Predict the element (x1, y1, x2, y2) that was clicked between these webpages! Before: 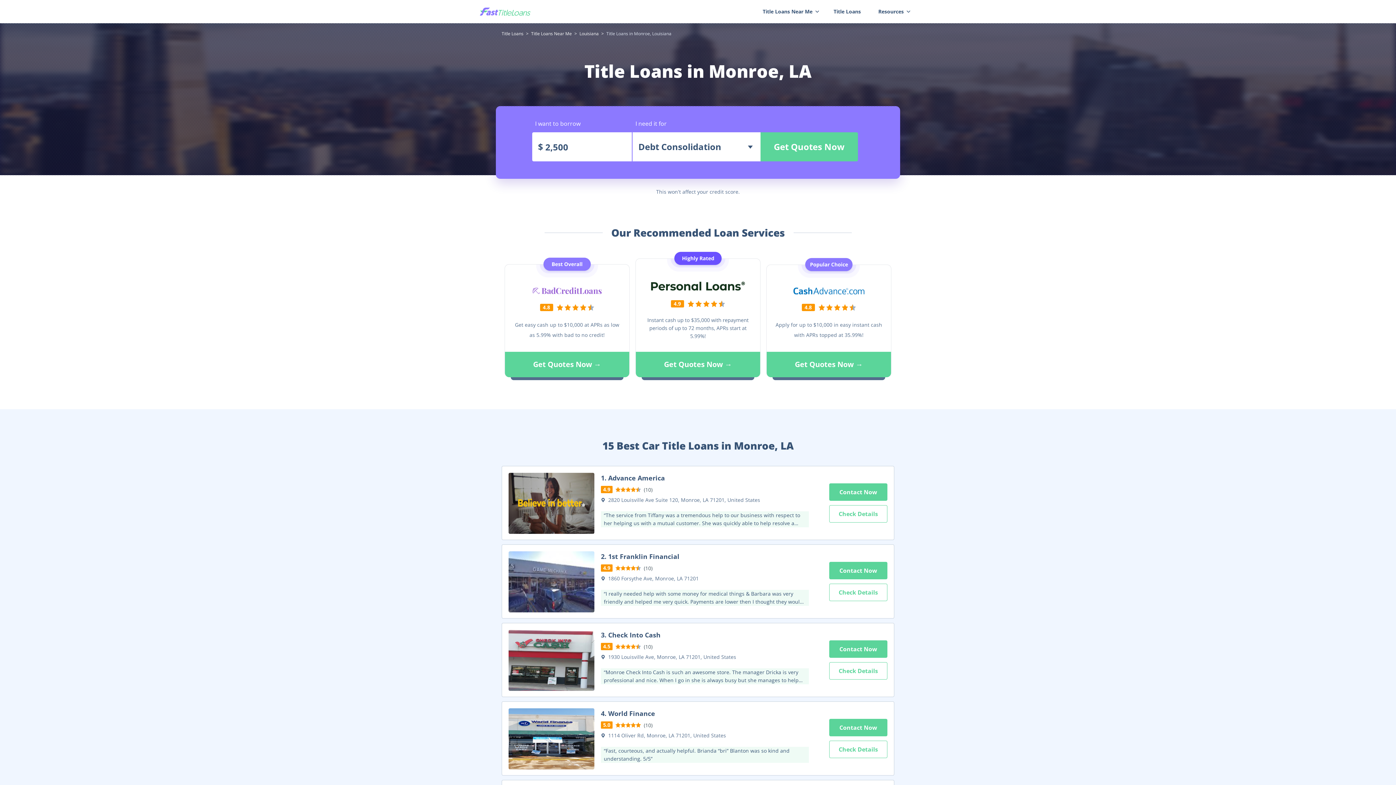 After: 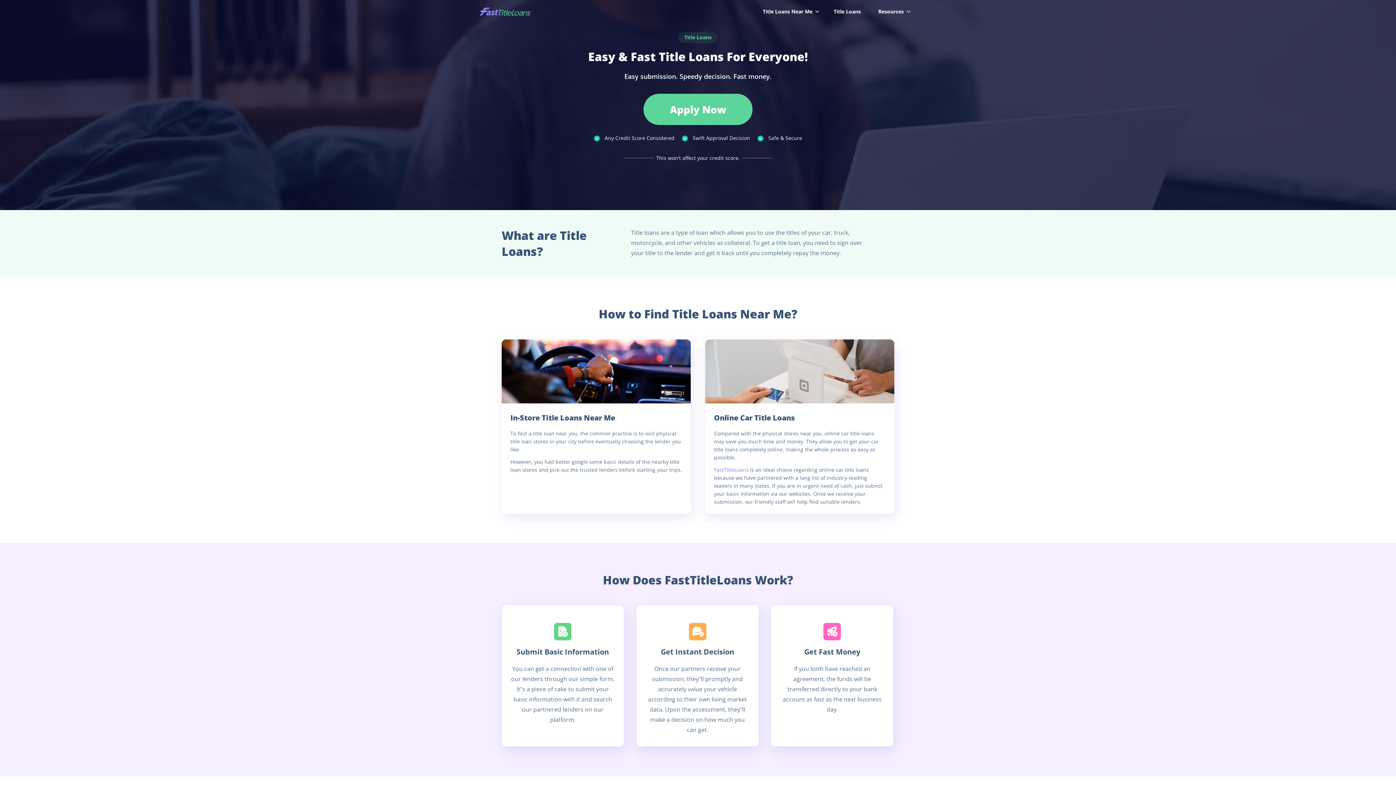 Action: label: Title Loans bbox: (501, 30, 523, 36)